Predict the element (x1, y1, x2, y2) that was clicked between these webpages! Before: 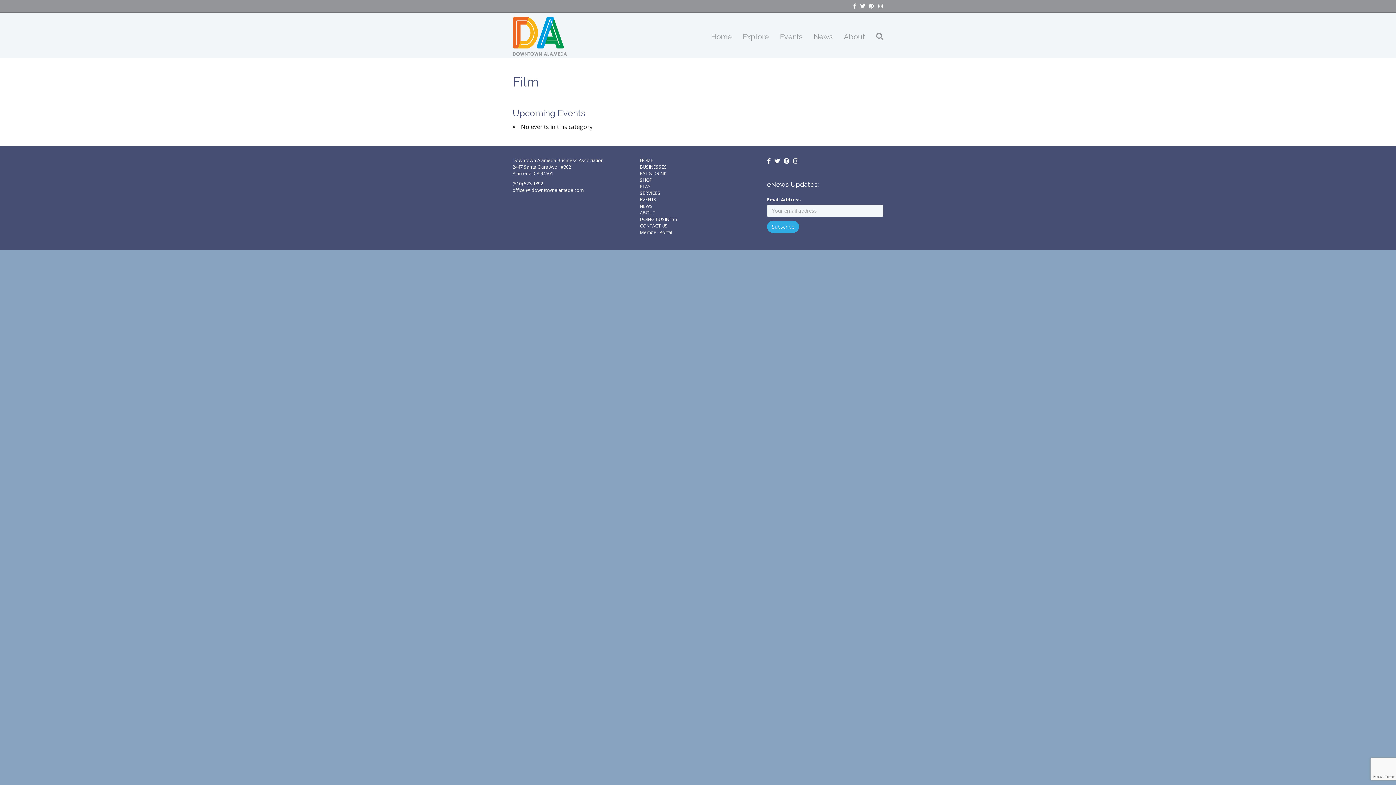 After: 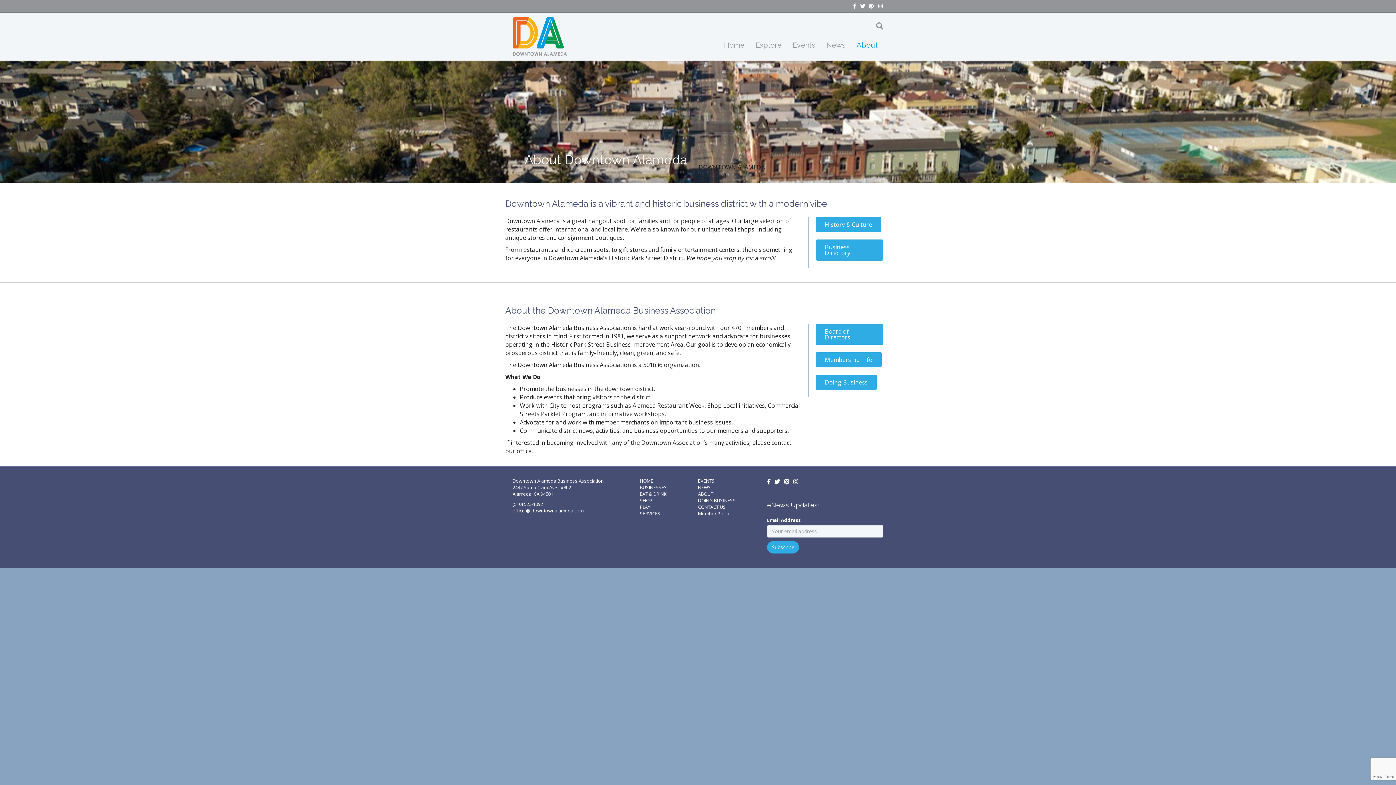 Action: label: About bbox: (838, 26, 870, 47)